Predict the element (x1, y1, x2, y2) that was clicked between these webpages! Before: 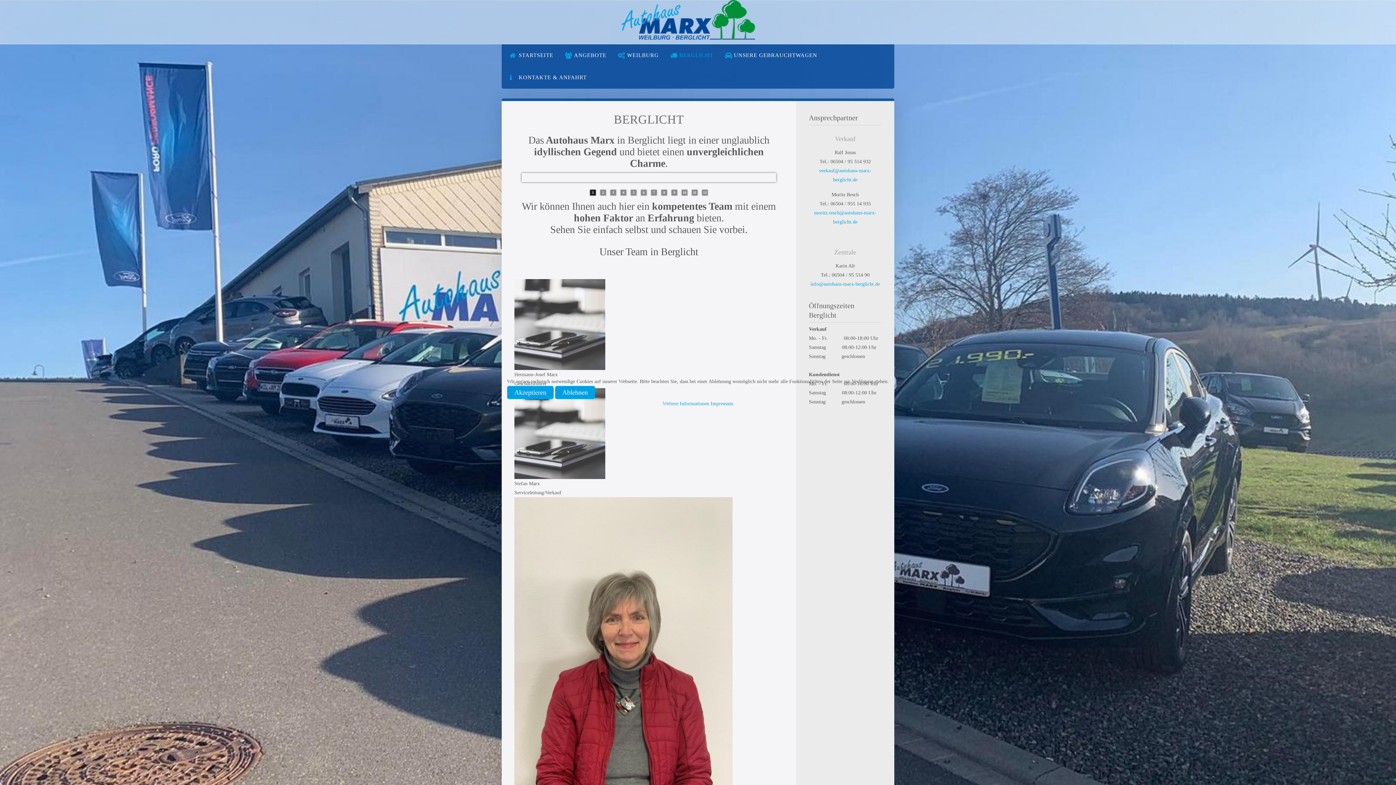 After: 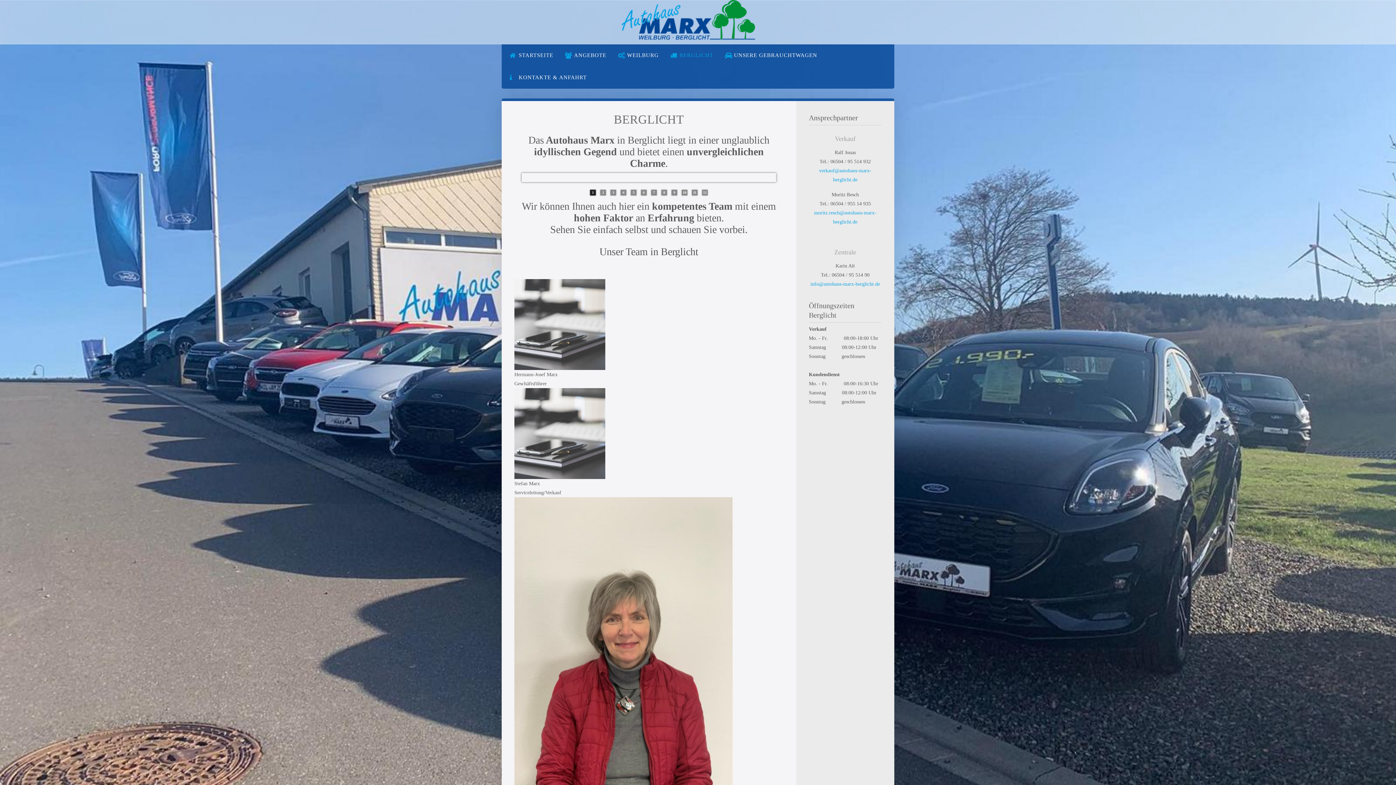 Action: label: Ablehnen bbox: (555, 386, 595, 399)